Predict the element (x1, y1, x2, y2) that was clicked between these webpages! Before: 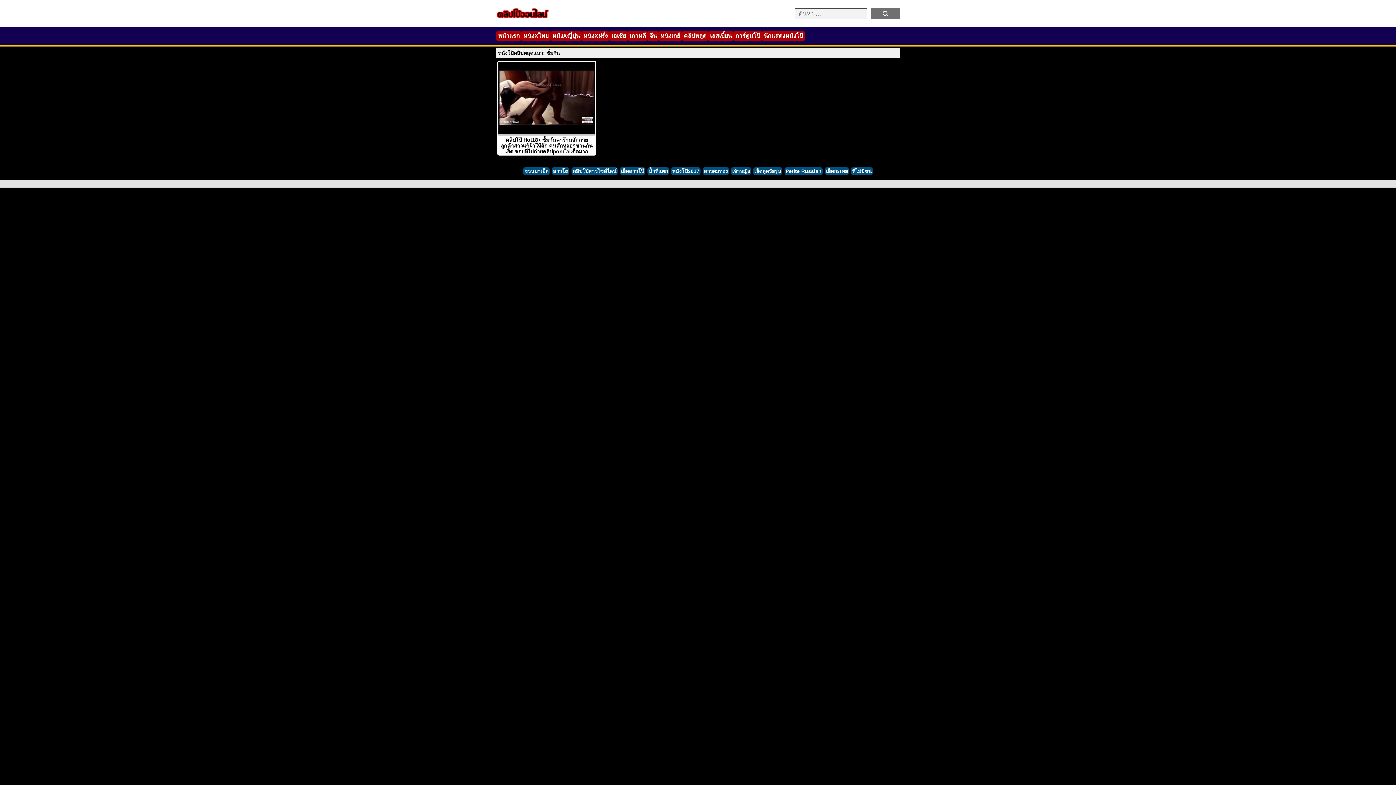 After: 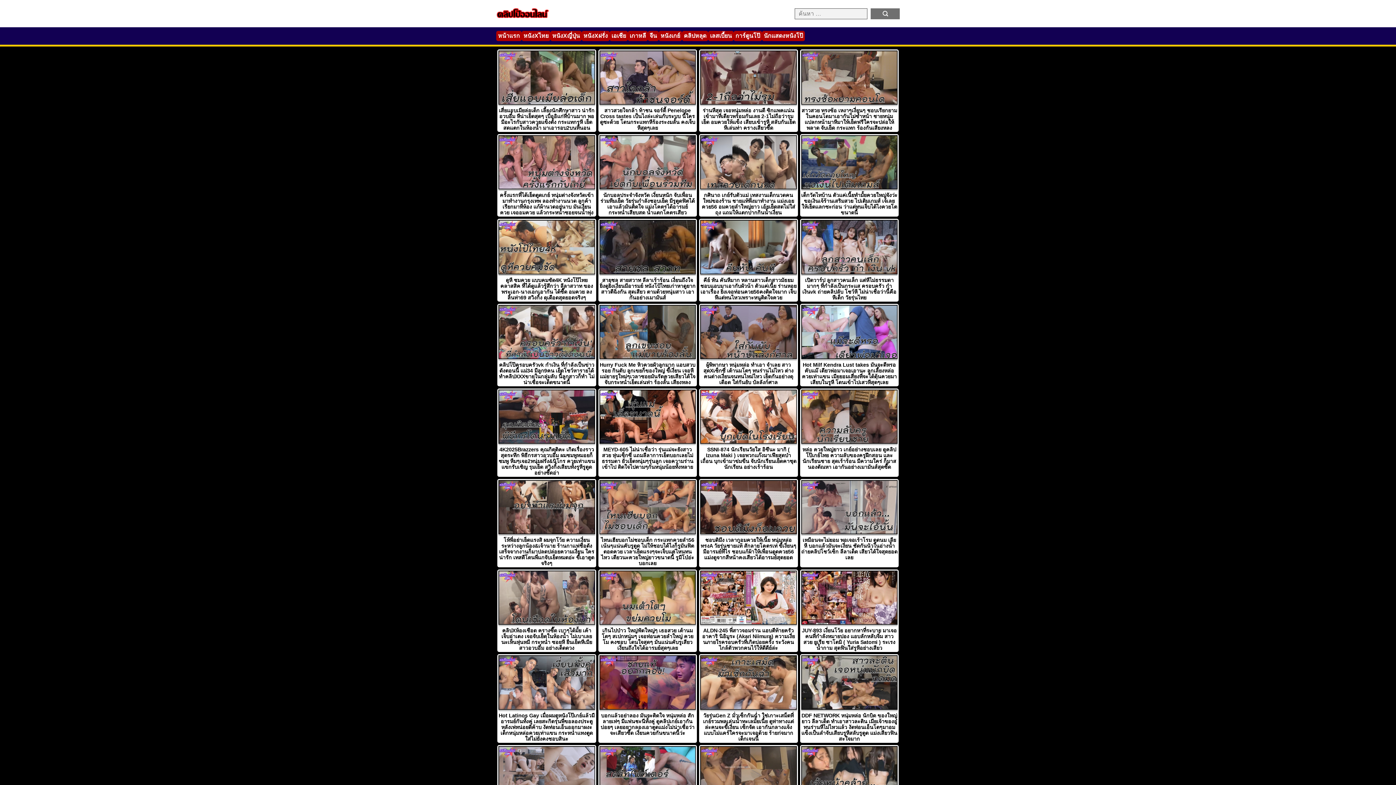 Action: bbox: (498, 32, 520, 38) label: หน้าแรก